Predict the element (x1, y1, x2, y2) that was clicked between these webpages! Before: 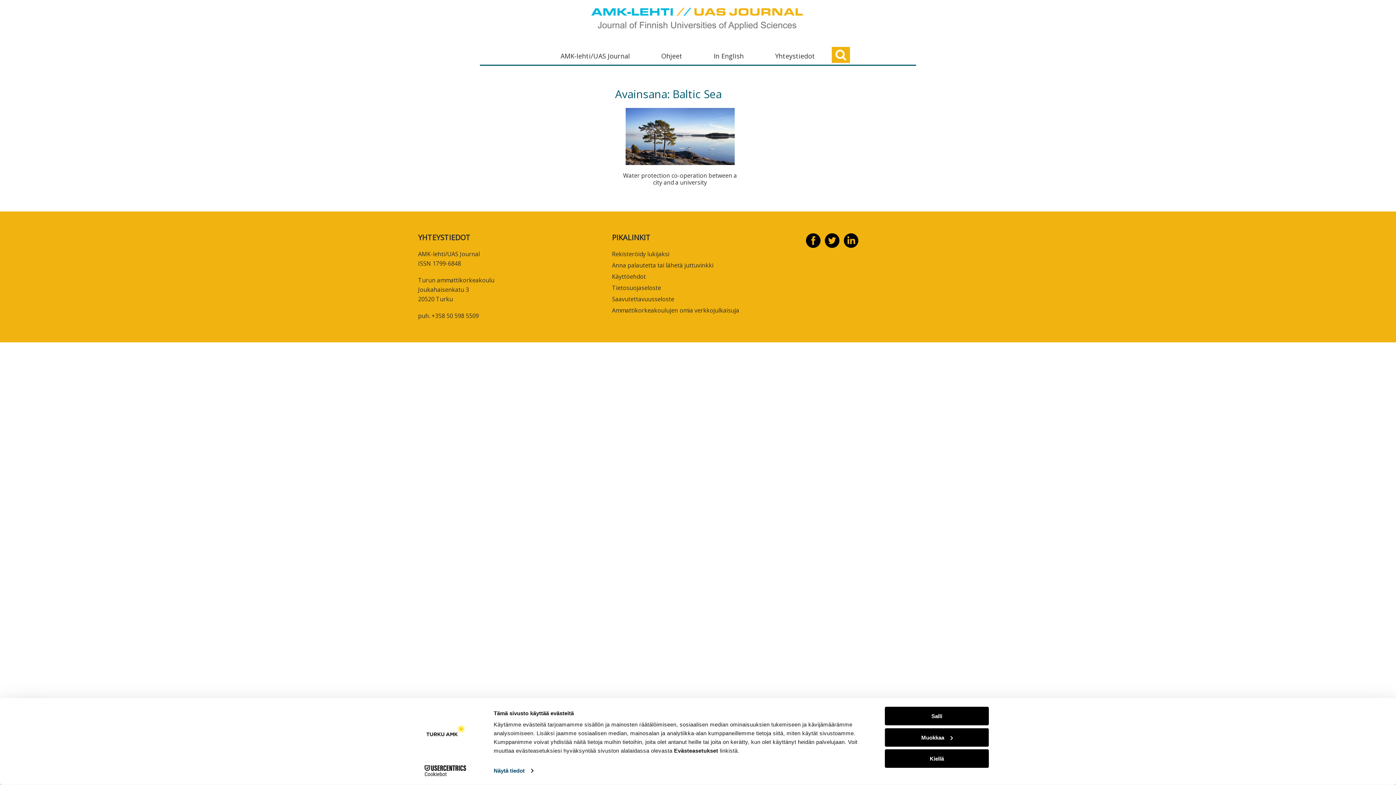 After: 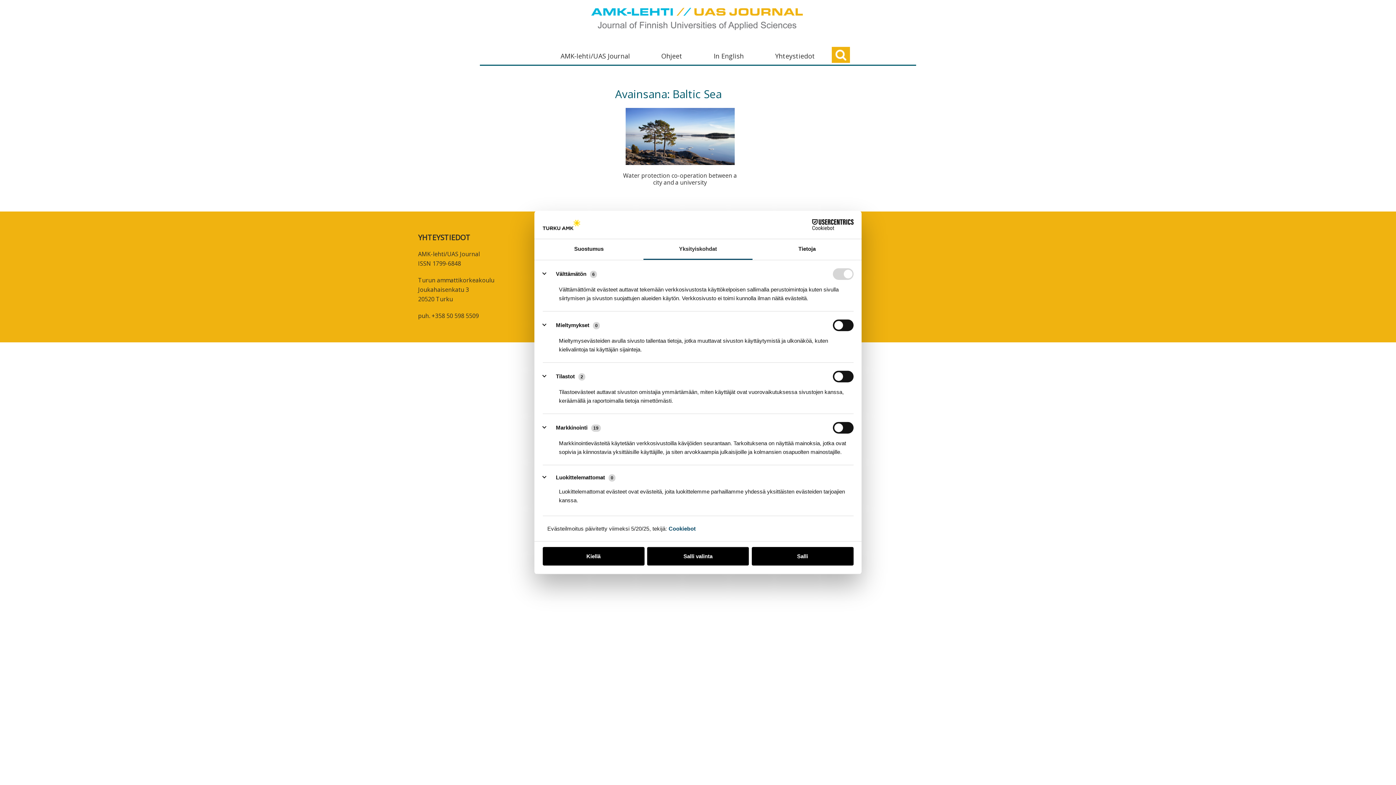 Action: bbox: (493, 765, 533, 776) label: Näytä tiedot